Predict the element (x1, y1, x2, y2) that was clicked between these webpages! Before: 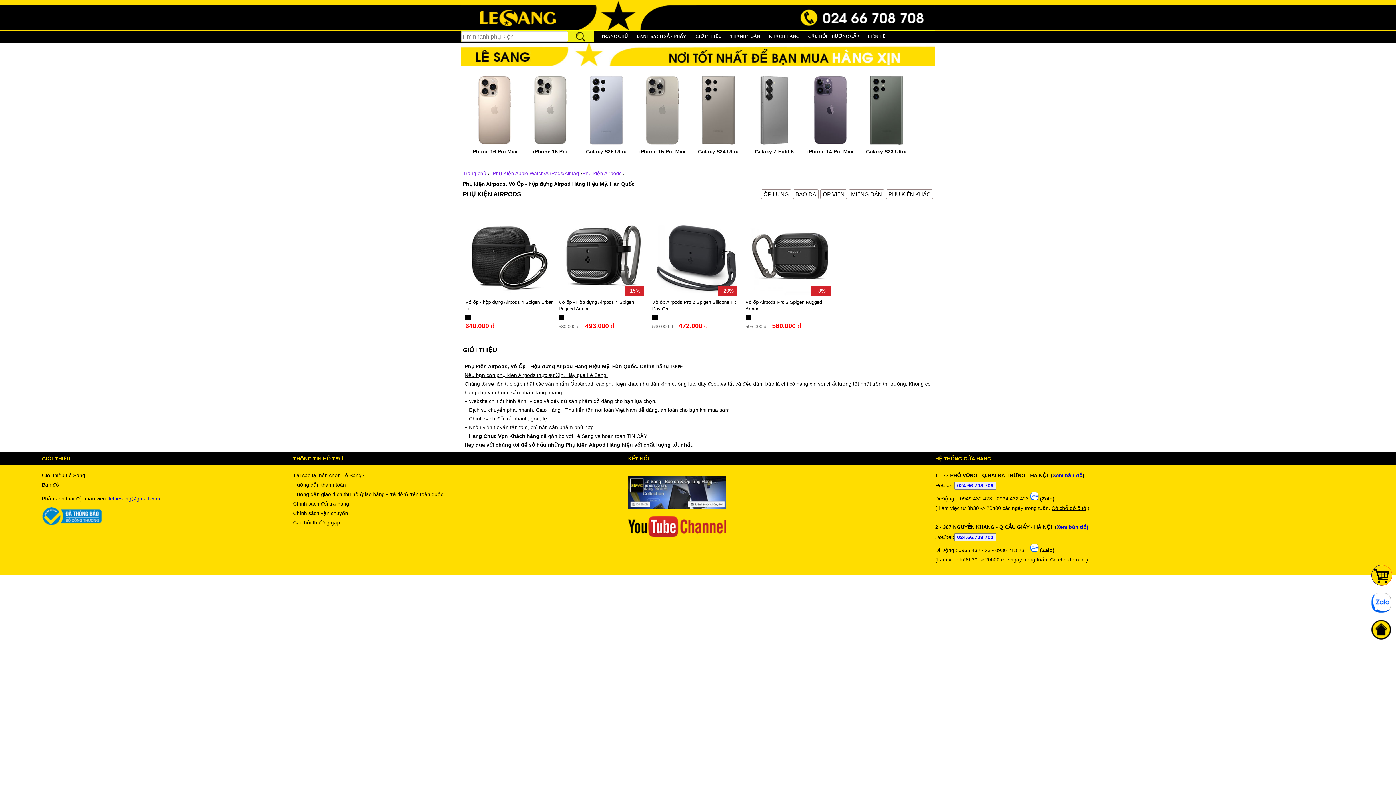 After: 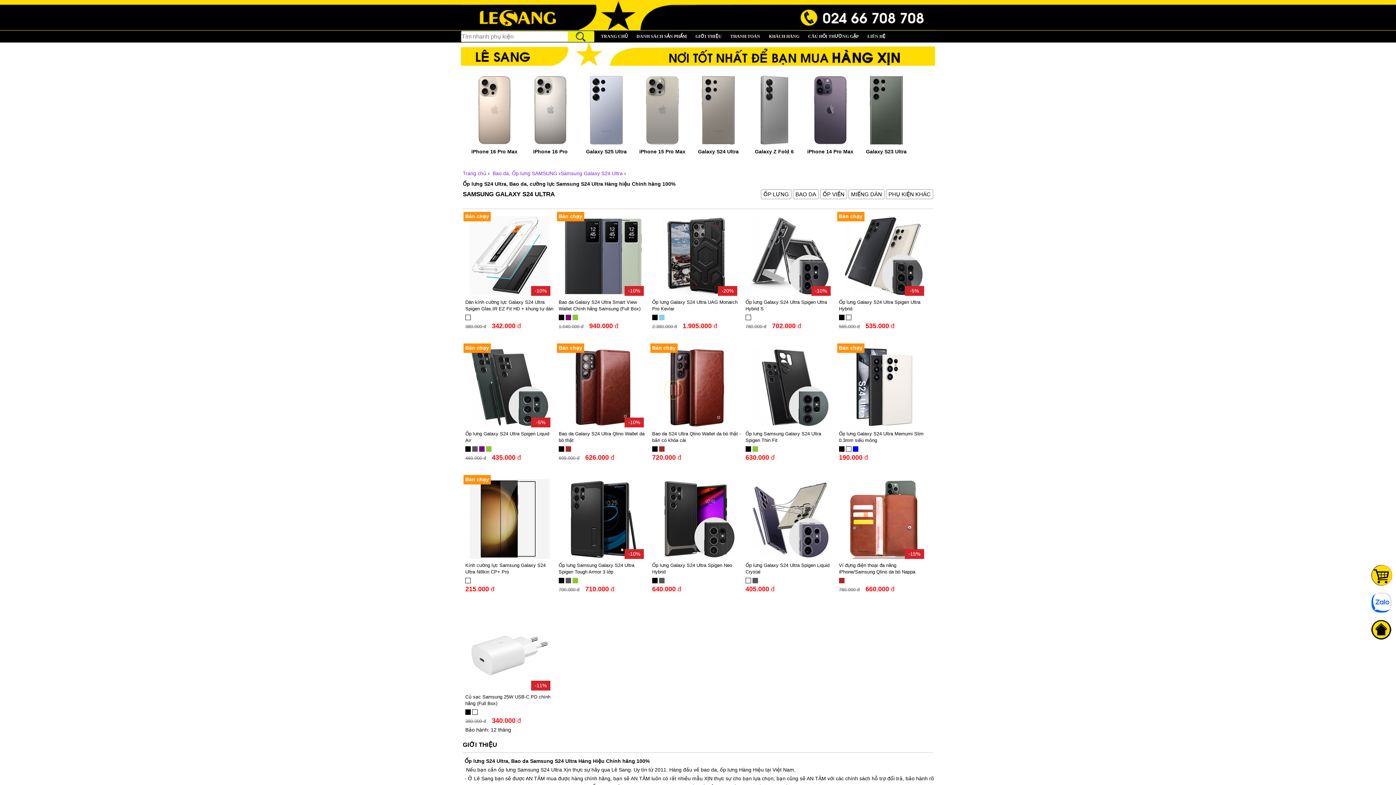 Action: label: Galaxy S24 Ultra bbox: (690, 141, 746, 155)